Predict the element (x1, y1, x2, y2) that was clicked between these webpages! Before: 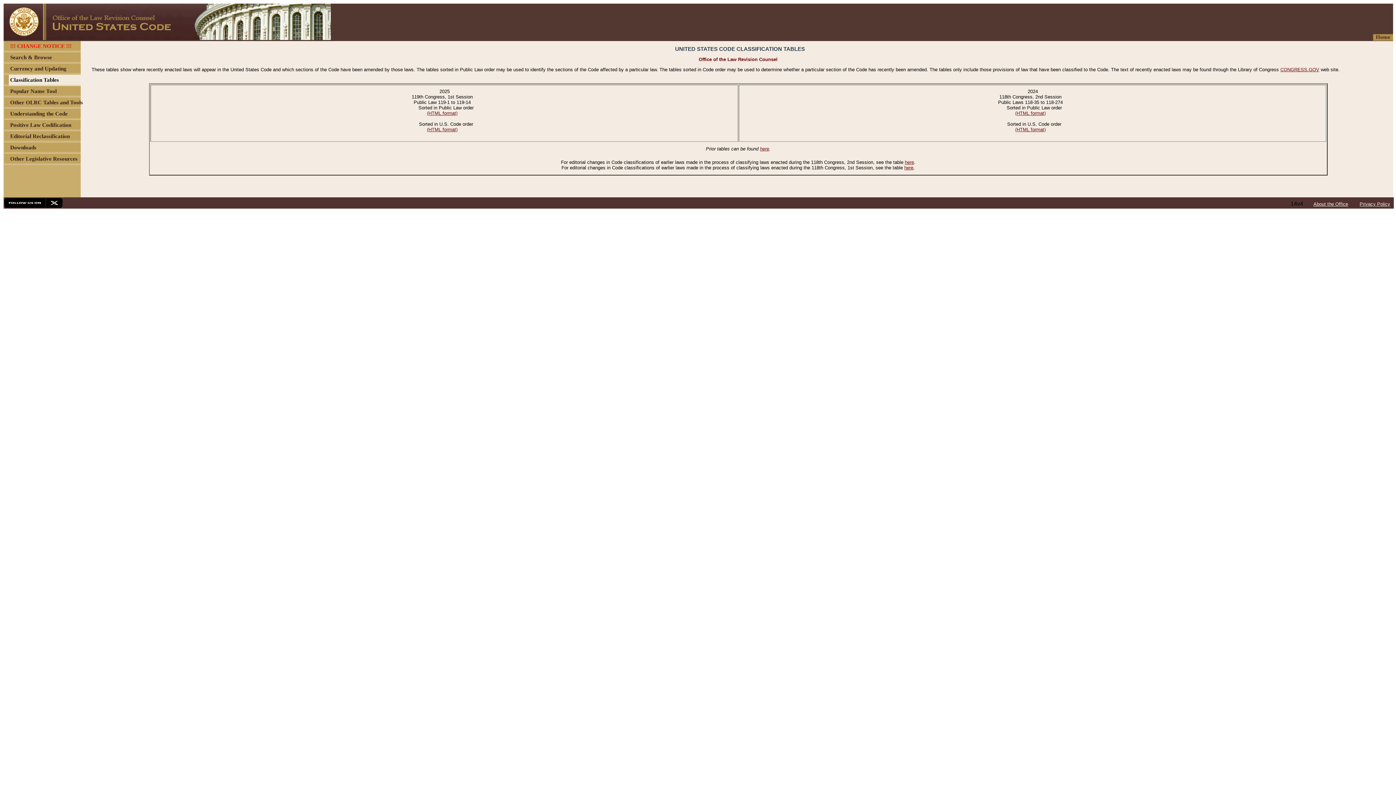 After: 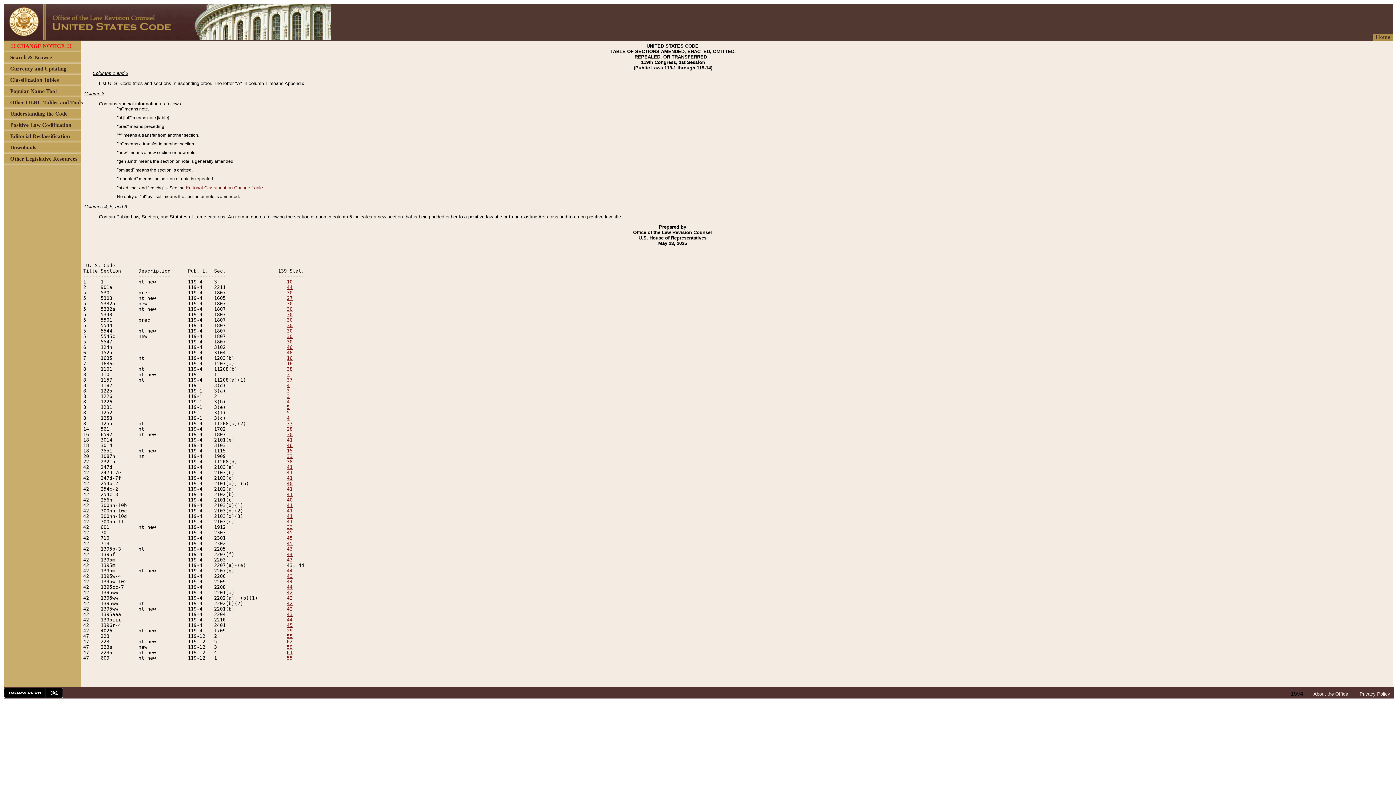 Action: label: (HTML format) bbox: (427, 126, 457, 132)